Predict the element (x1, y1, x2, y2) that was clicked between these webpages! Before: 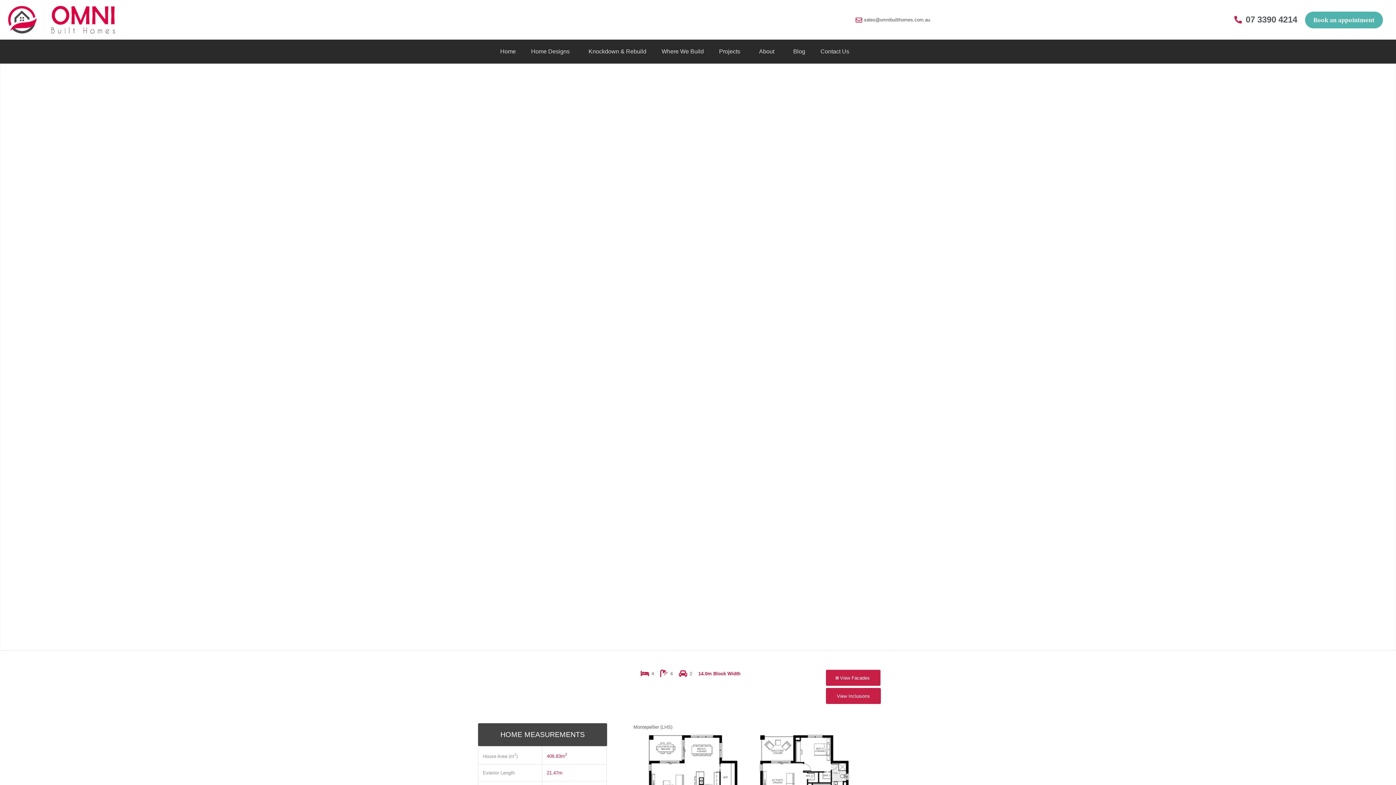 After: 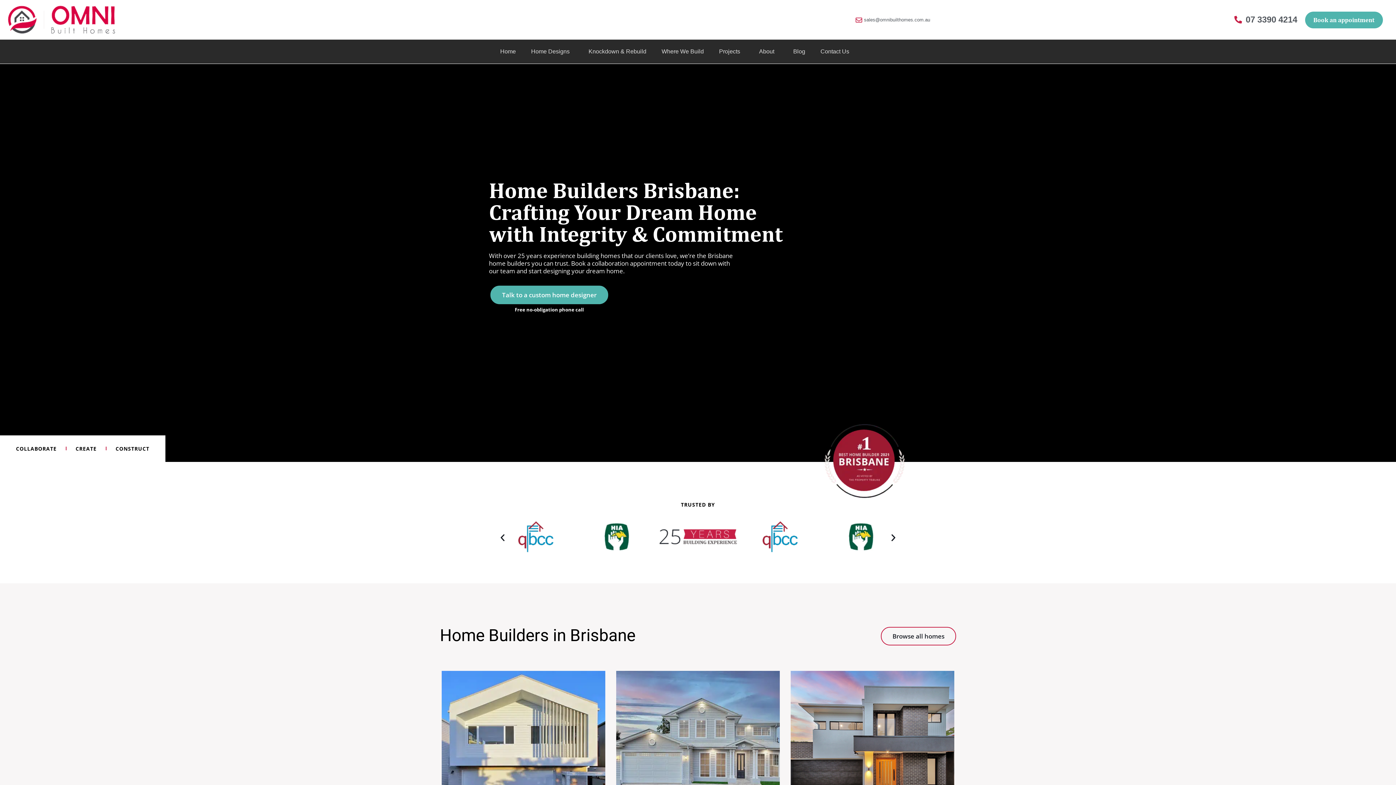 Action: bbox: (494, 43, 521, 60) label: Home